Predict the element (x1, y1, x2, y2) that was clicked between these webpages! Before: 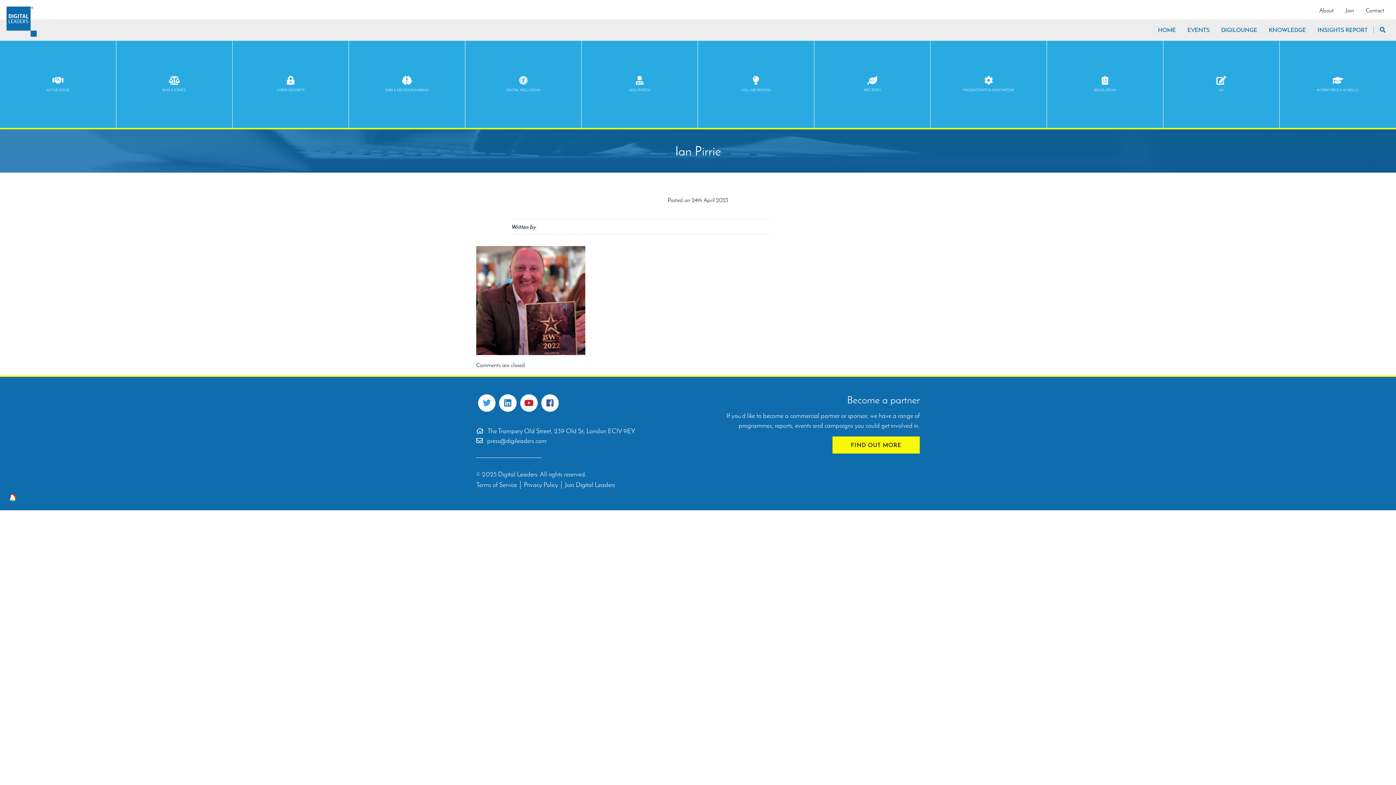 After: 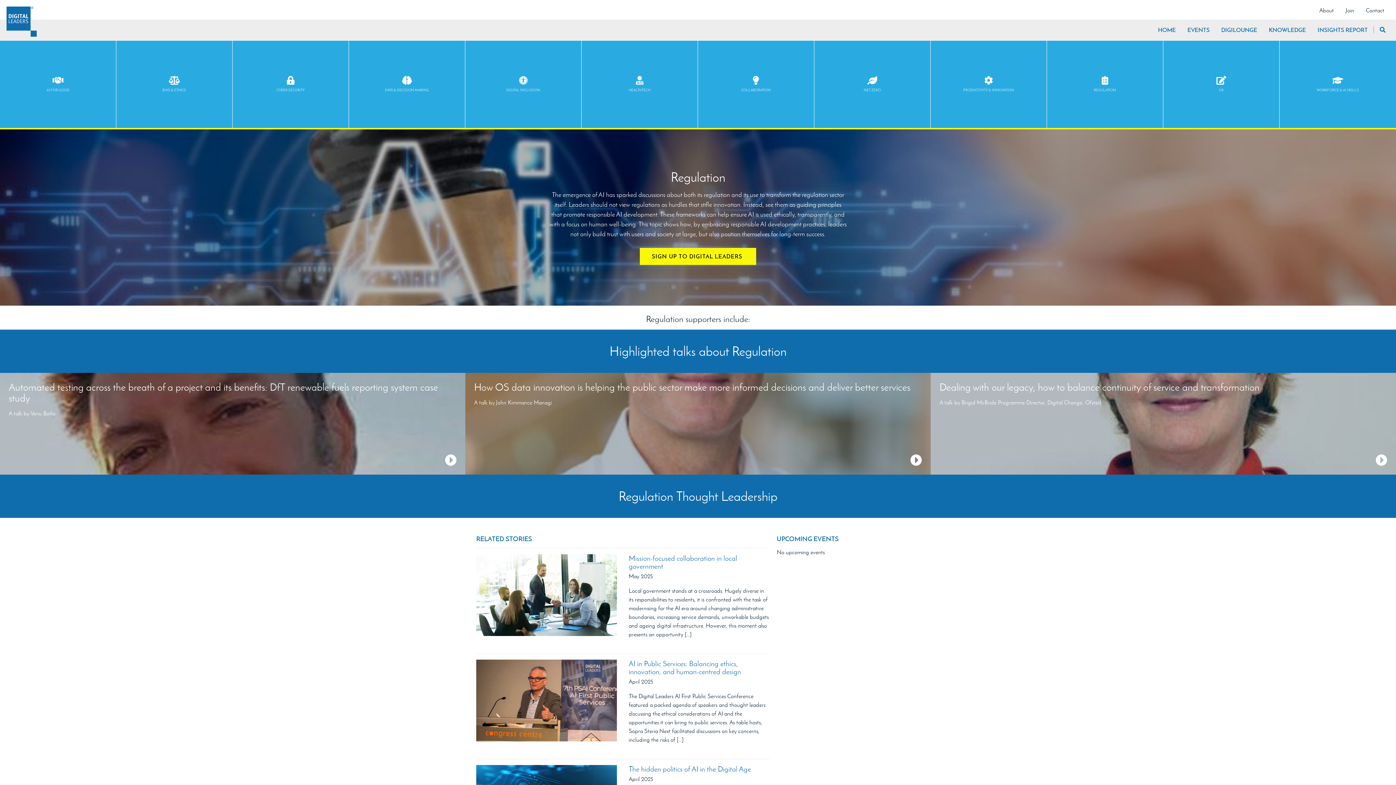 Action: bbox: (1047, 40, 1163, 128) label: REGULATION